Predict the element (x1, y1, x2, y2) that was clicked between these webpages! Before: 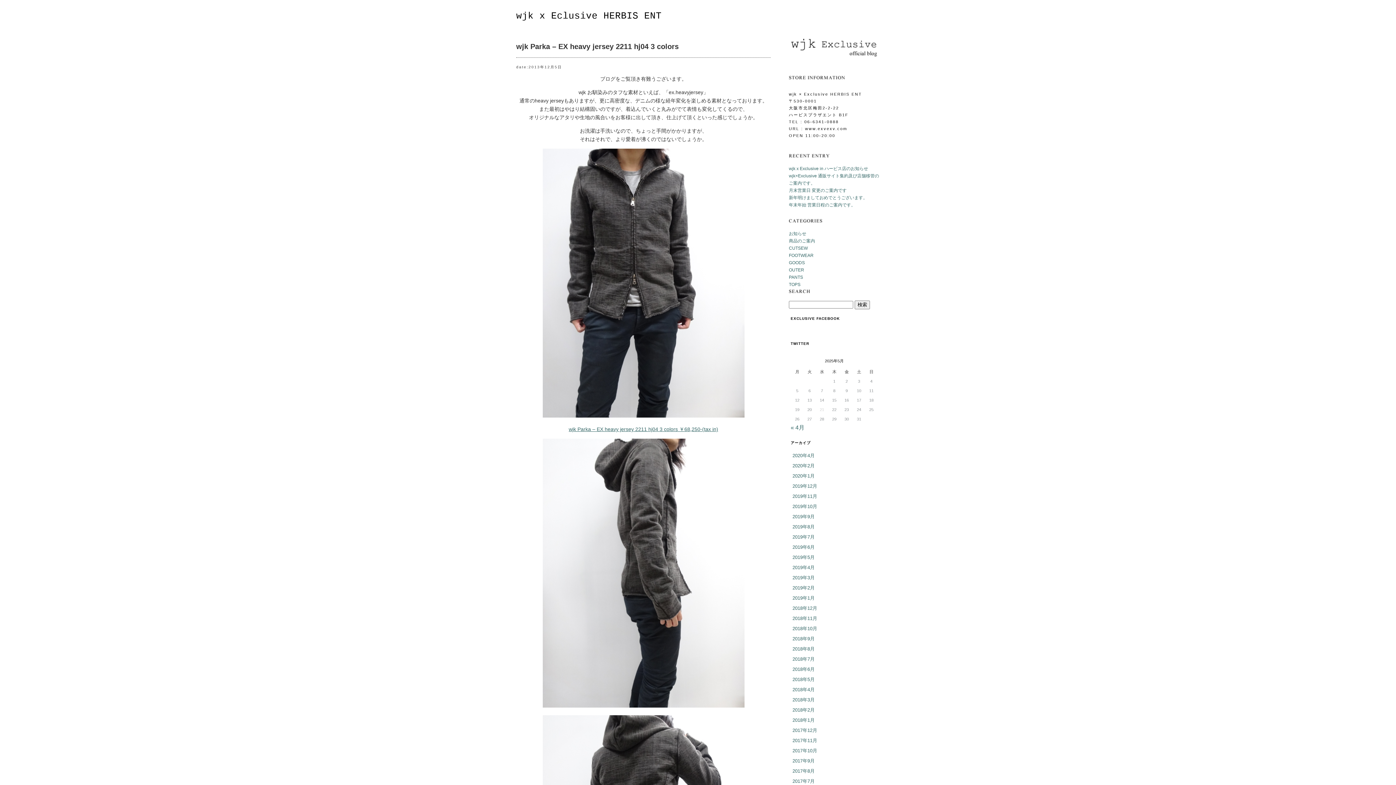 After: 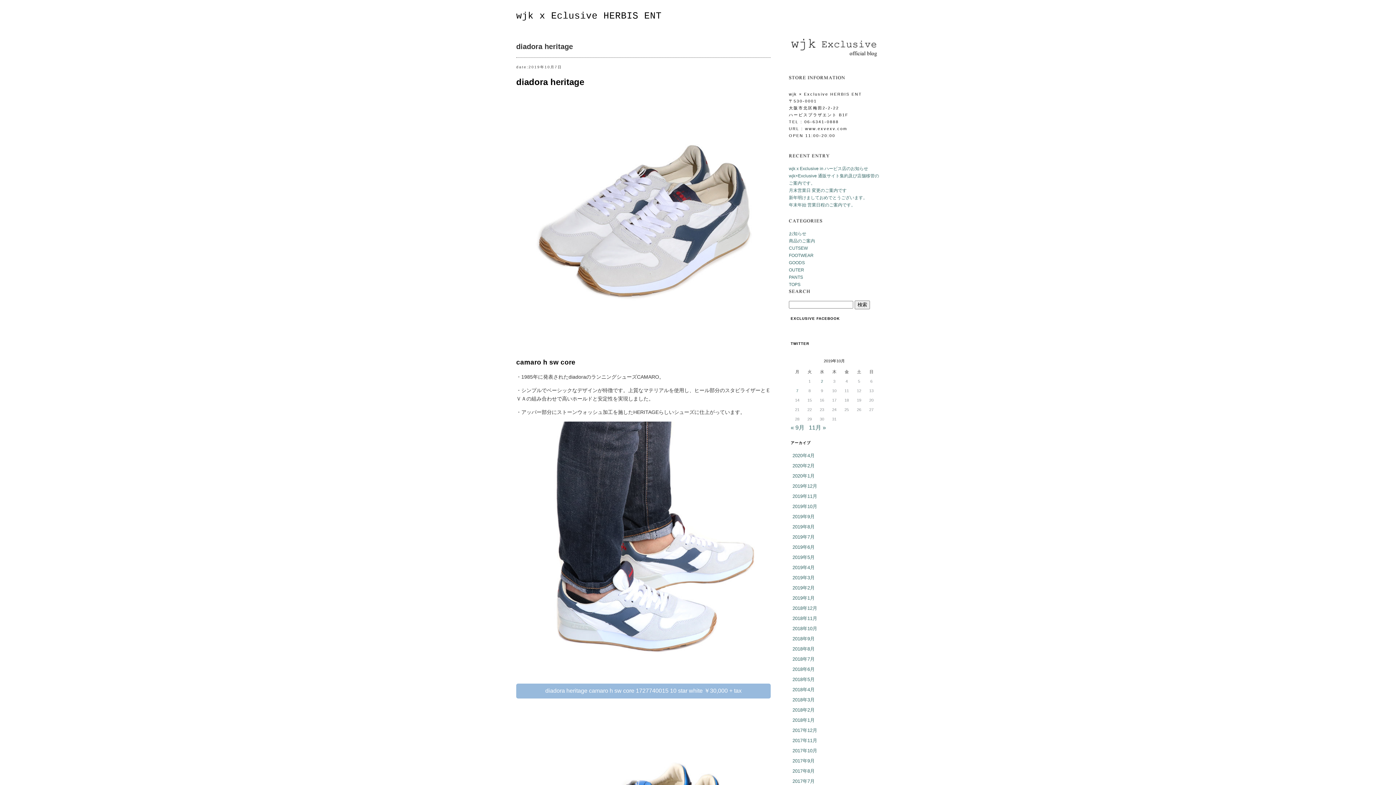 Action: bbox: (792, 504, 817, 509) label: 2019年10月